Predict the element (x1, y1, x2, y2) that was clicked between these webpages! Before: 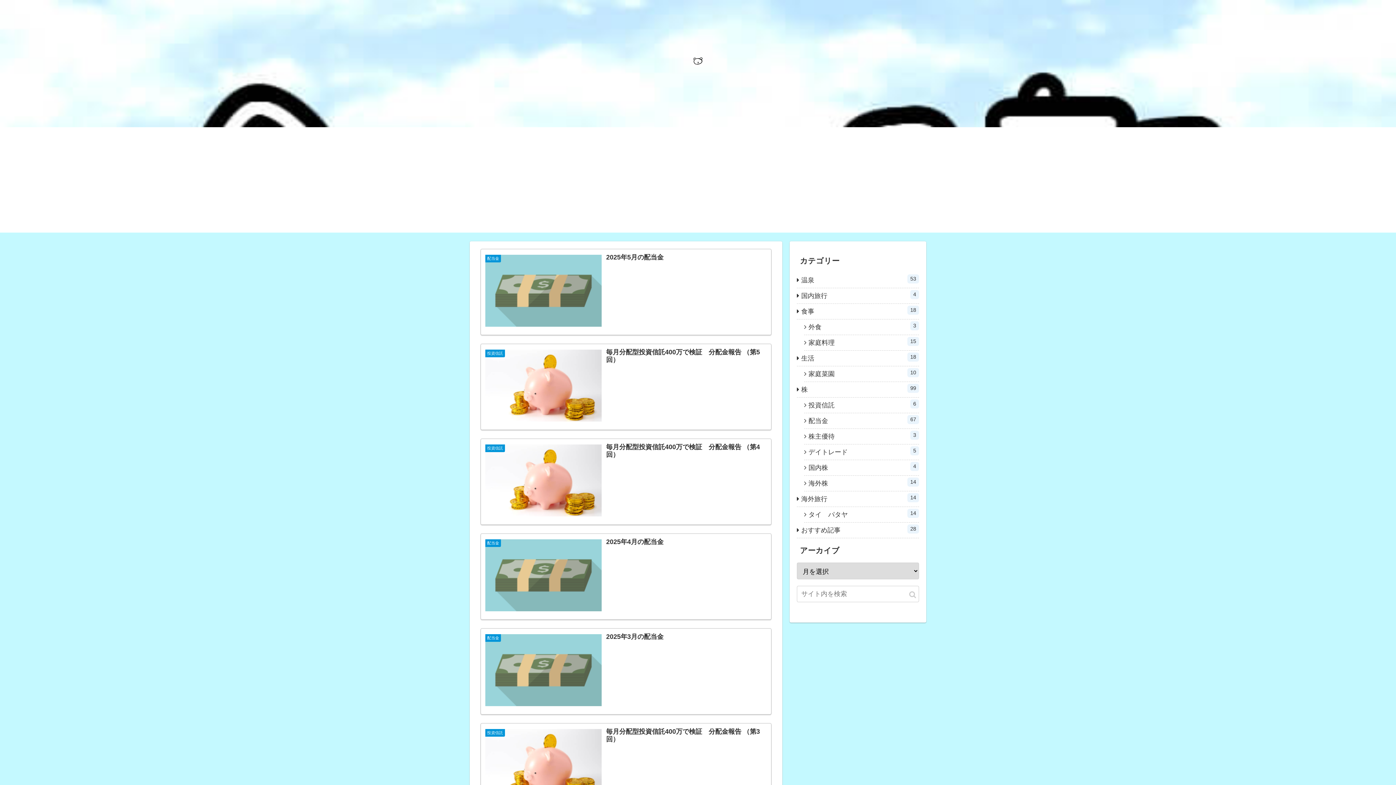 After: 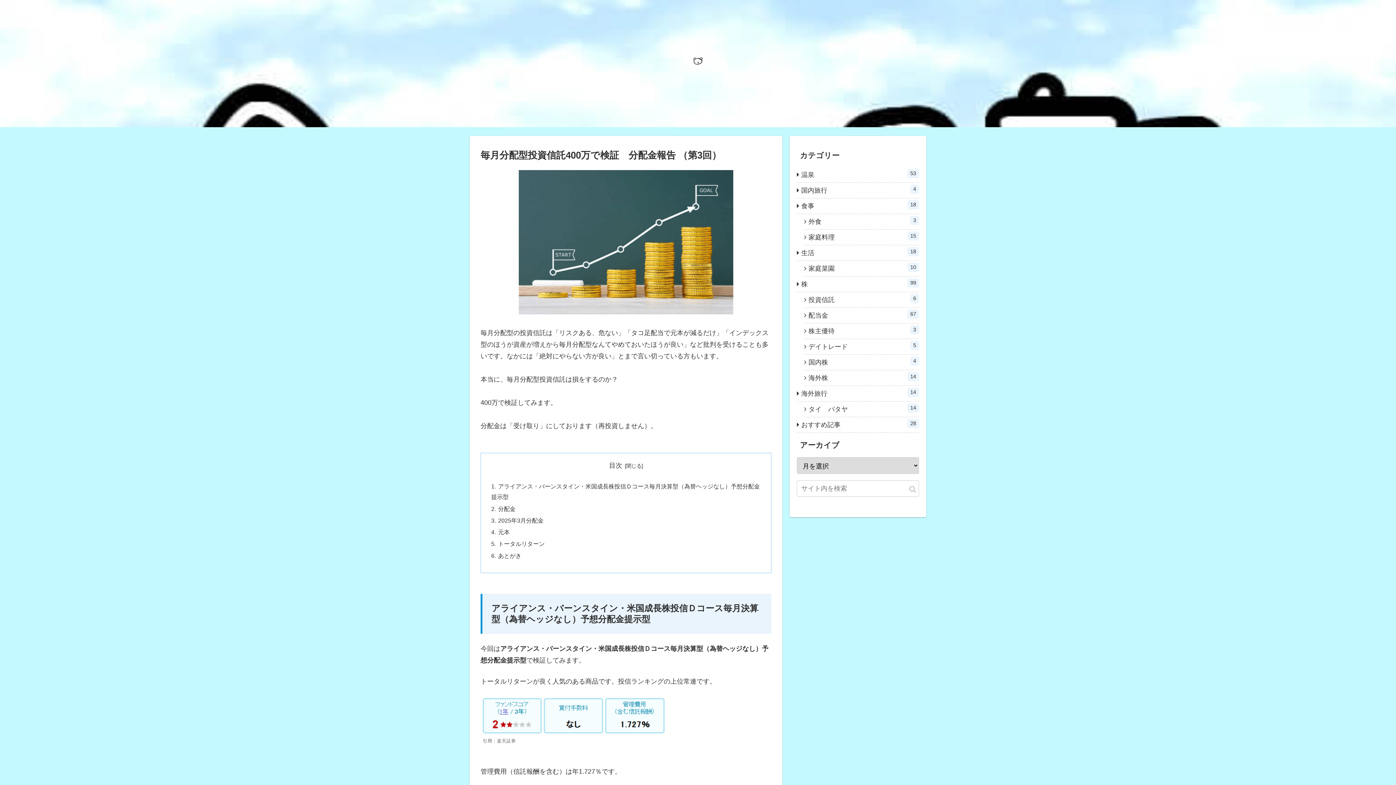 Action: bbox: (480, 723, 771, 809) label: 投資信託
毎月分配型投資信託400万で検証　分配金報告 （第3回）